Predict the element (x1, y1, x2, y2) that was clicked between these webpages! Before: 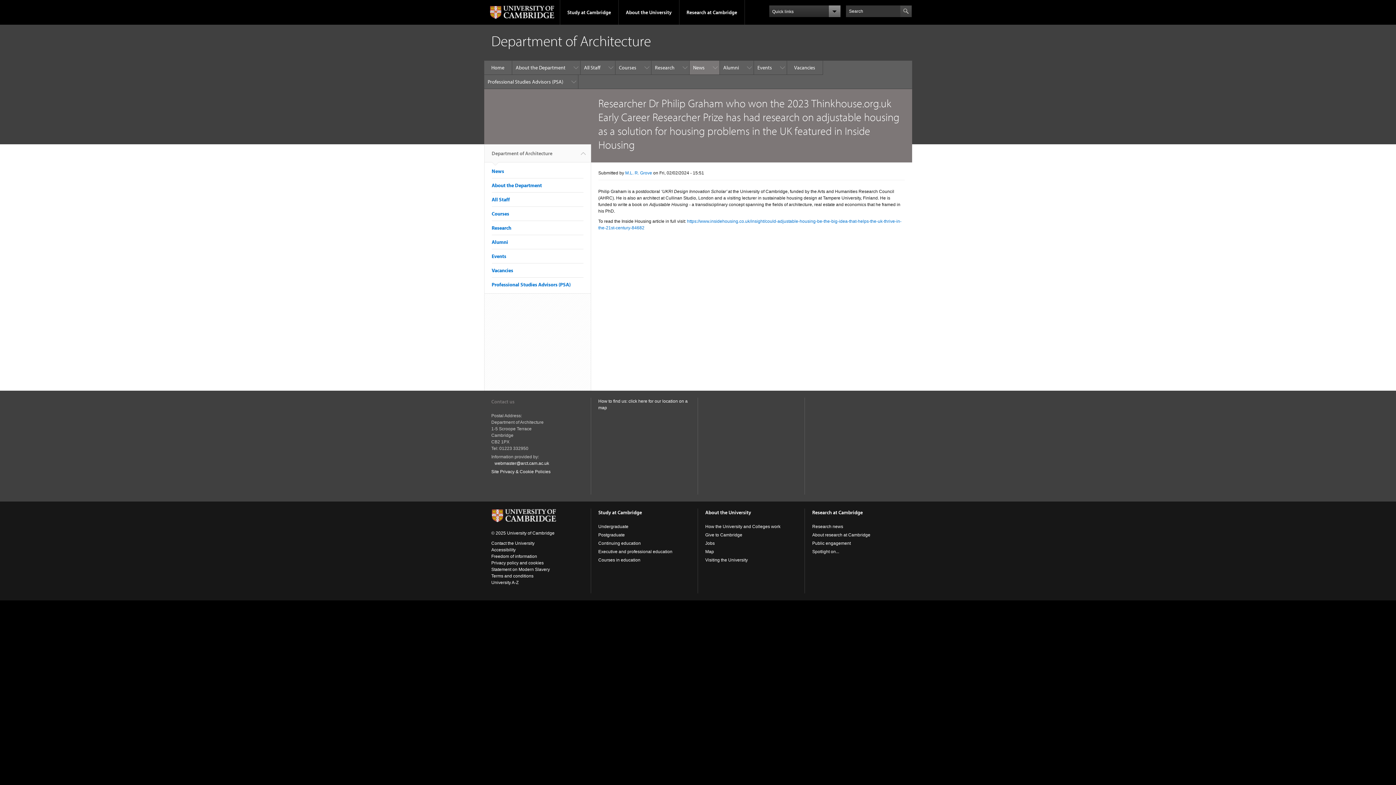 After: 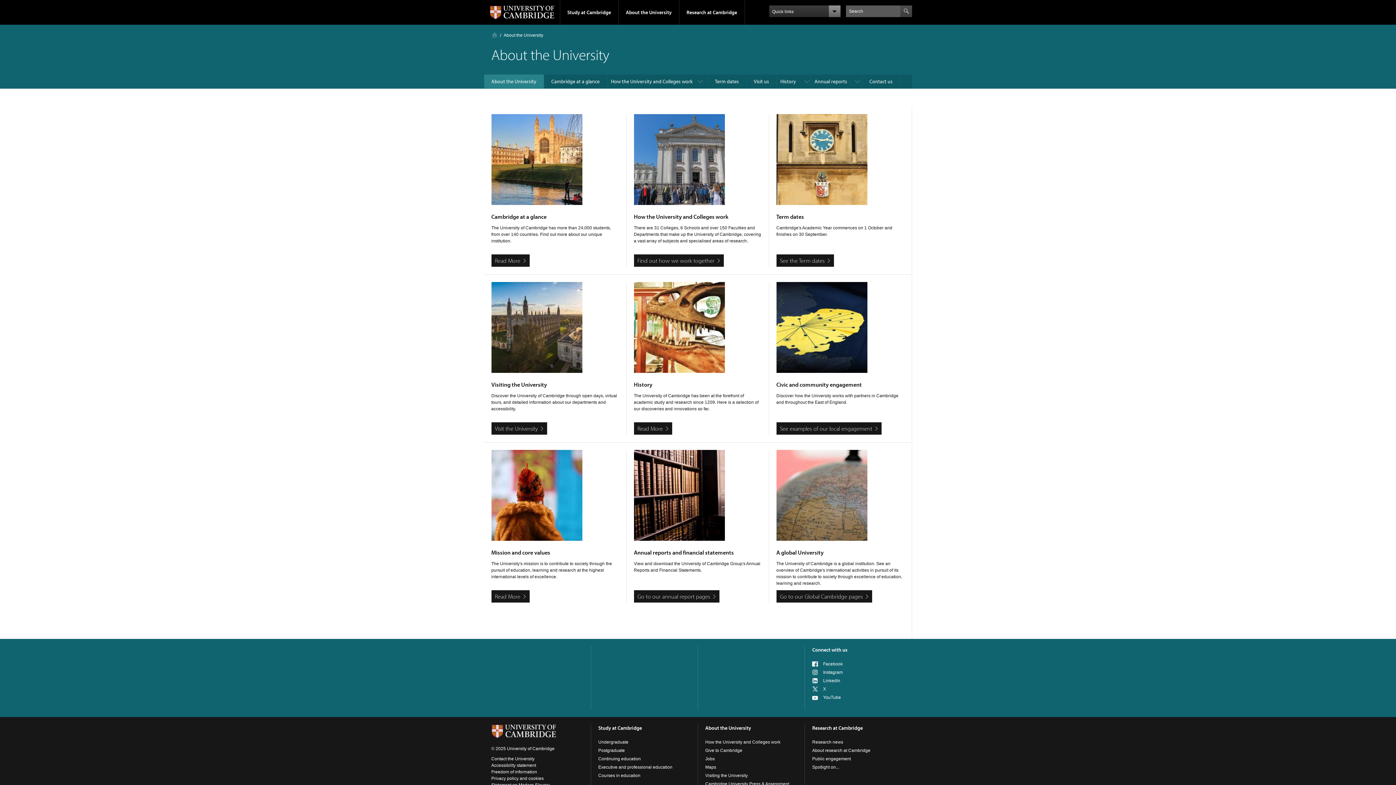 Action: bbox: (705, 509, 751, 516) label: About the University